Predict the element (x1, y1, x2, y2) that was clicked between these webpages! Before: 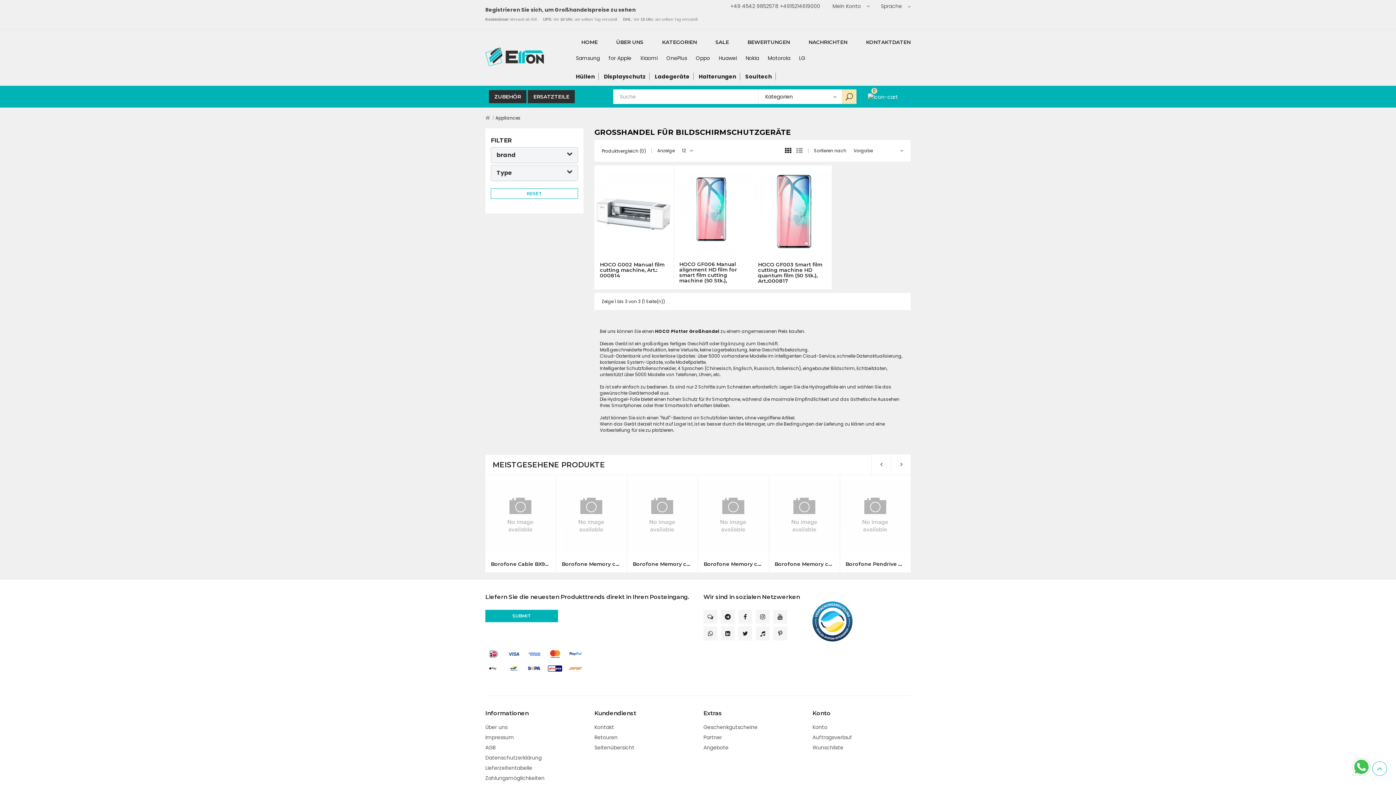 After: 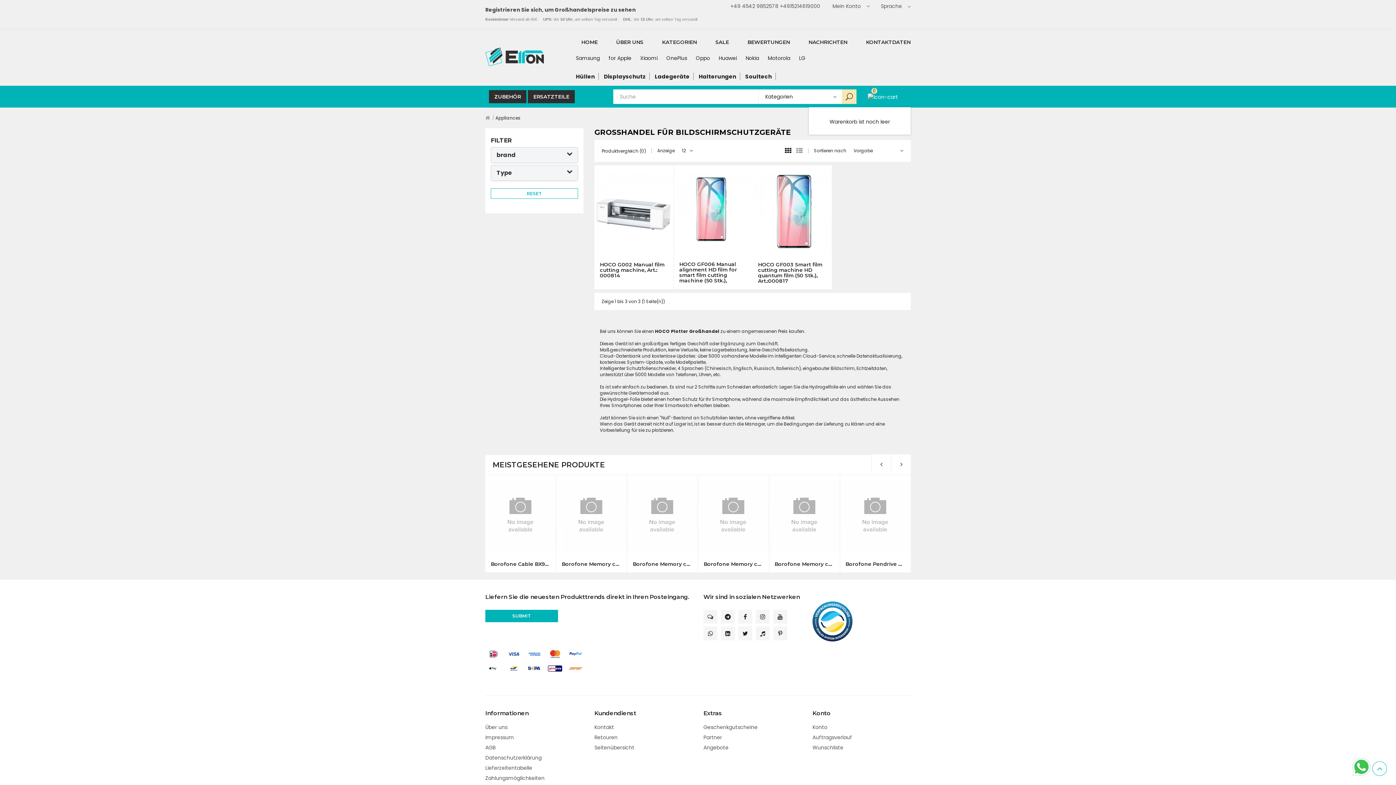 Action: label: 0 bbox: (868, 92, 900, 100)